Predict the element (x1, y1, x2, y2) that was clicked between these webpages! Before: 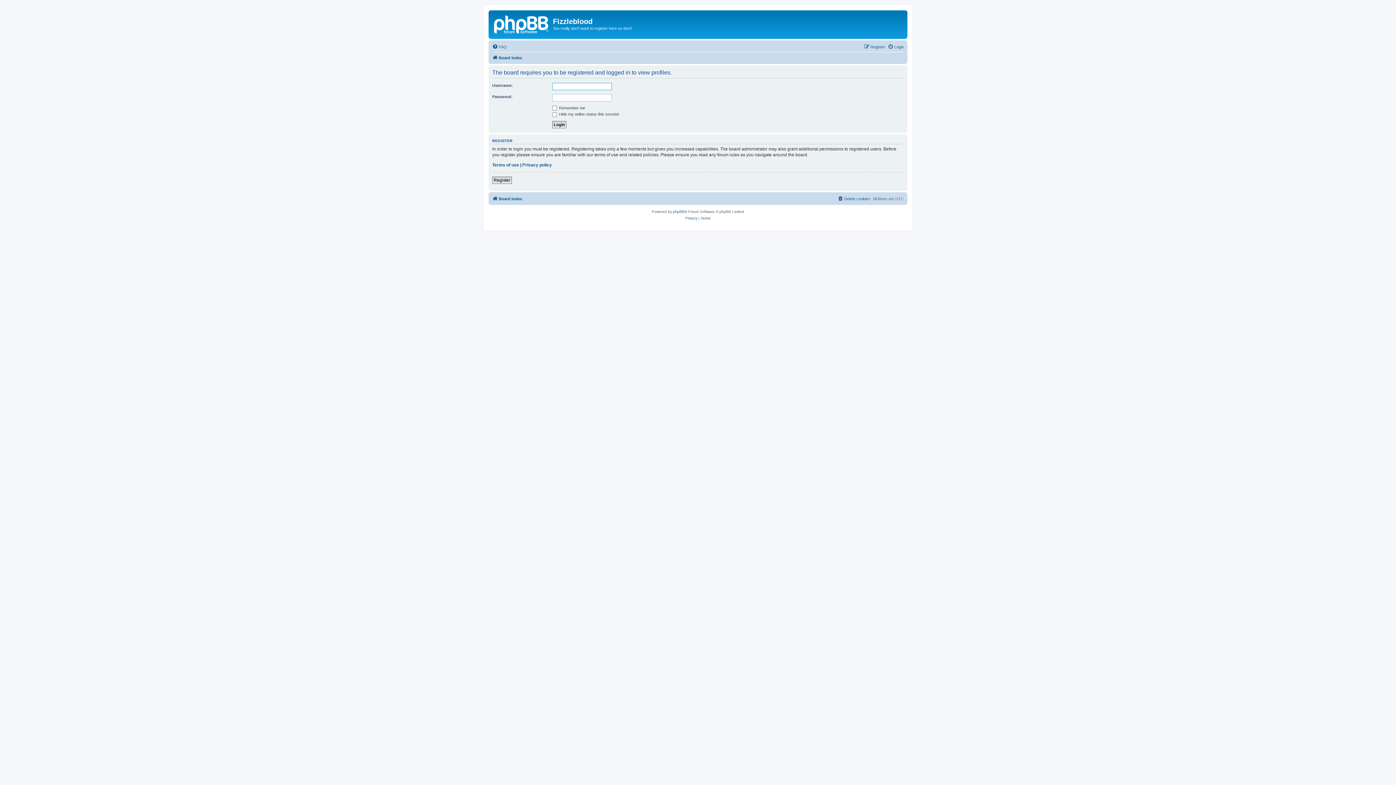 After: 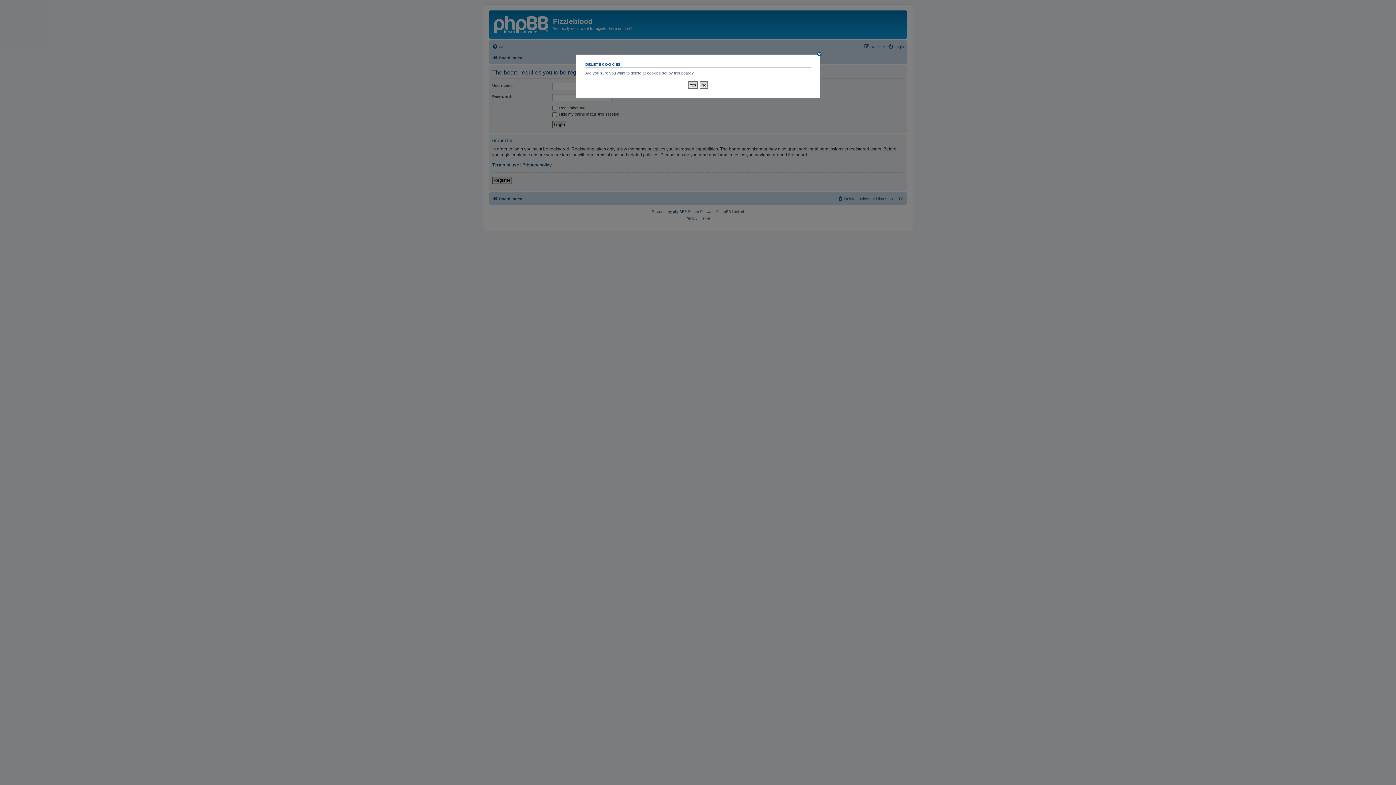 Action: label: Delete cookies bbox: (837, 194, 870, 203)